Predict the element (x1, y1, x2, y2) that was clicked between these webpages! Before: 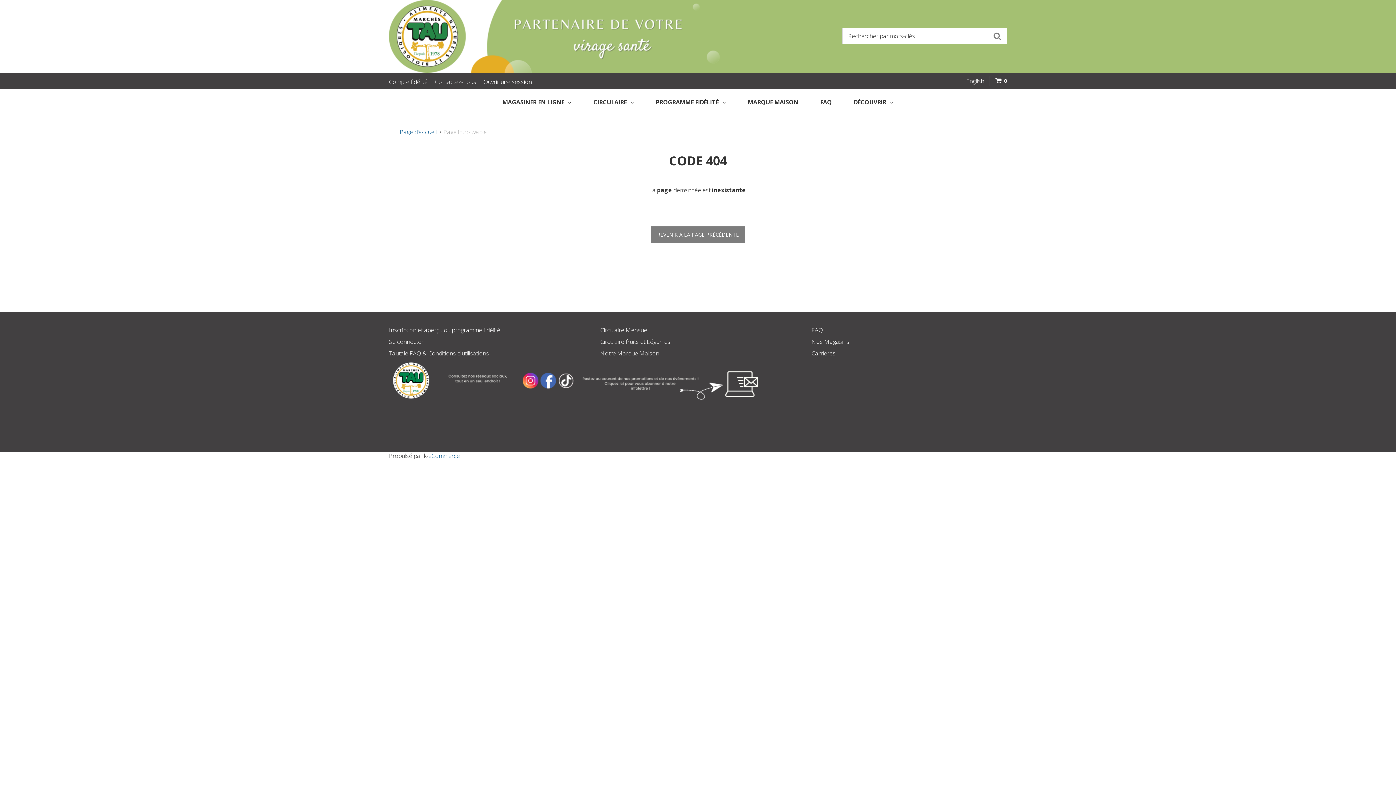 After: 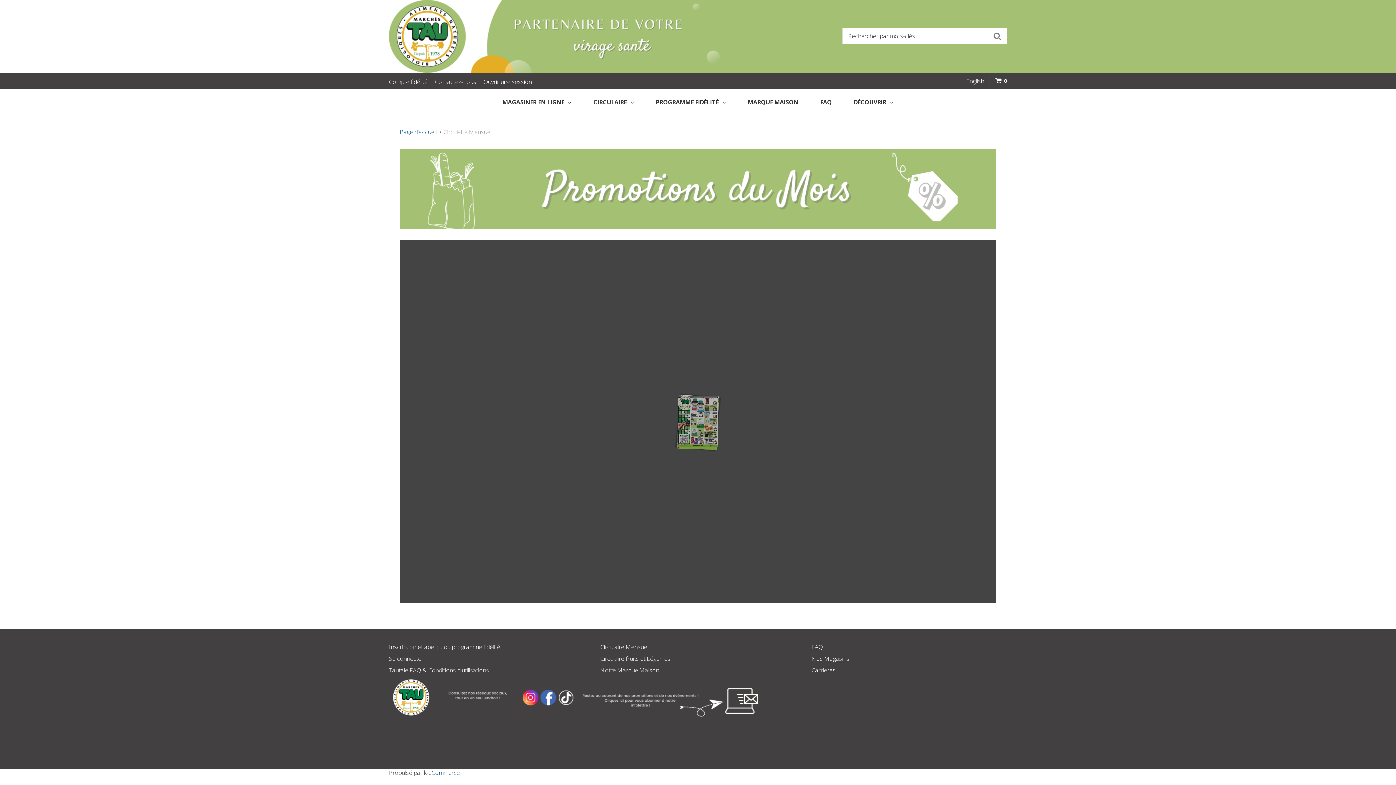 Action: bbox: (600, 326, 648, 334) label: Circulaire Mensuel